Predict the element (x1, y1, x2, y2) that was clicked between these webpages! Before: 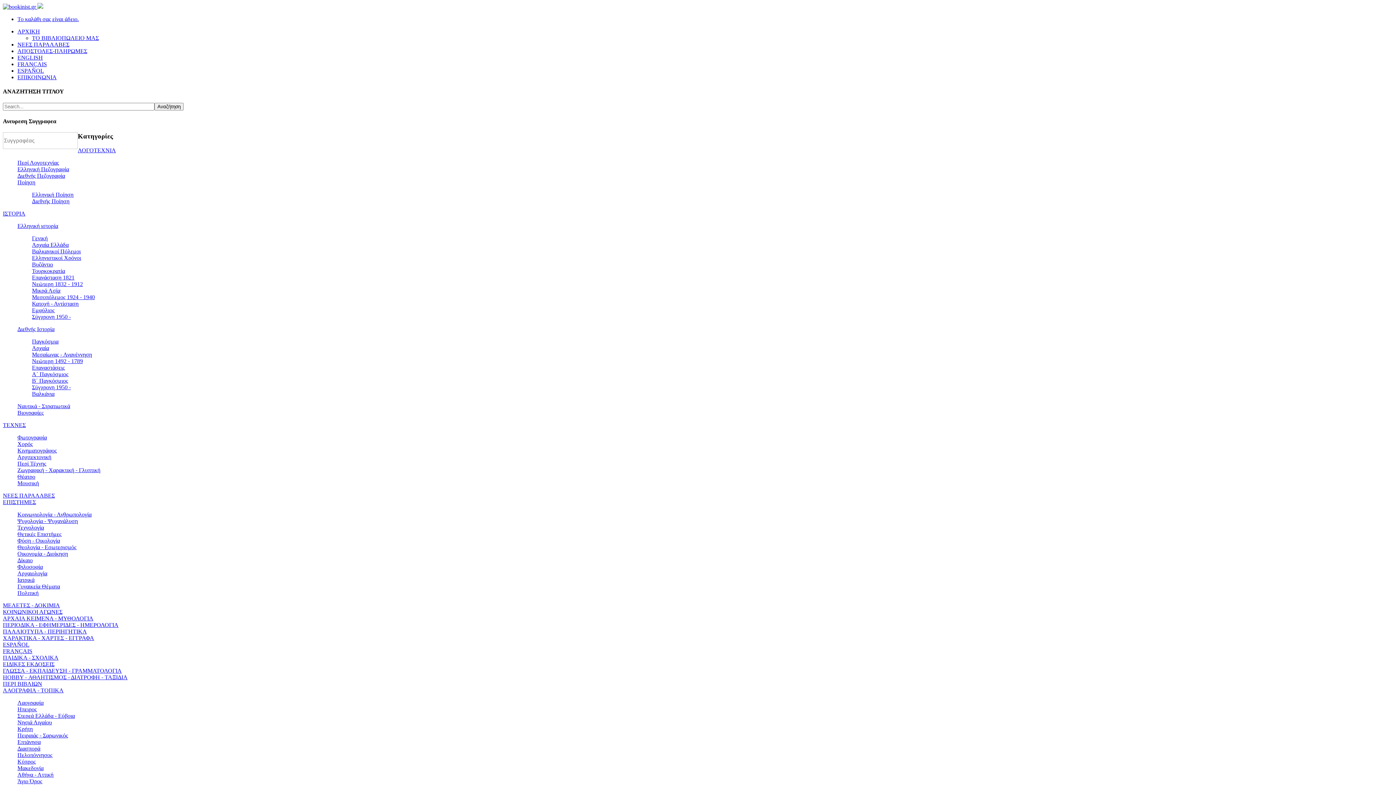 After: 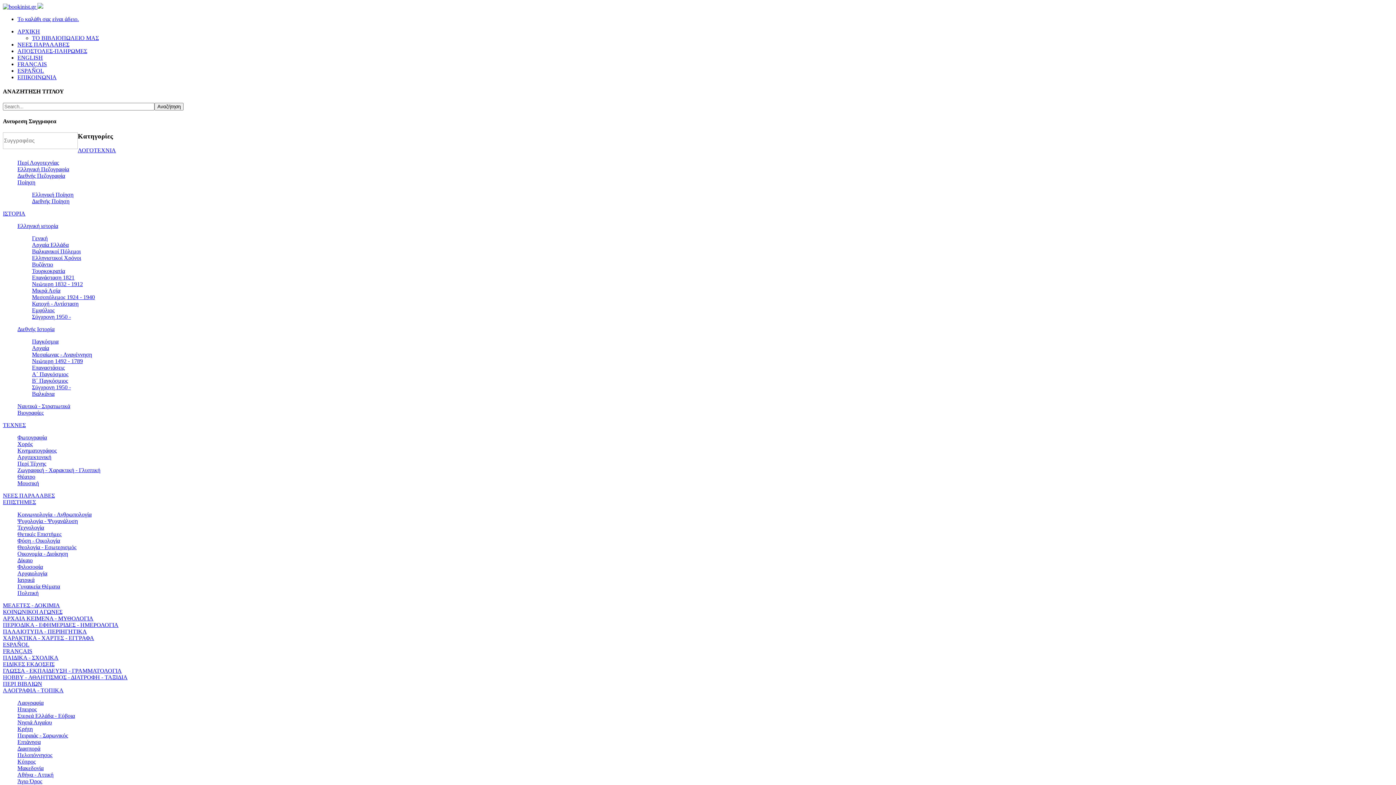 Action: label: ENGLISH bbox: (17, 54, 42, 60)